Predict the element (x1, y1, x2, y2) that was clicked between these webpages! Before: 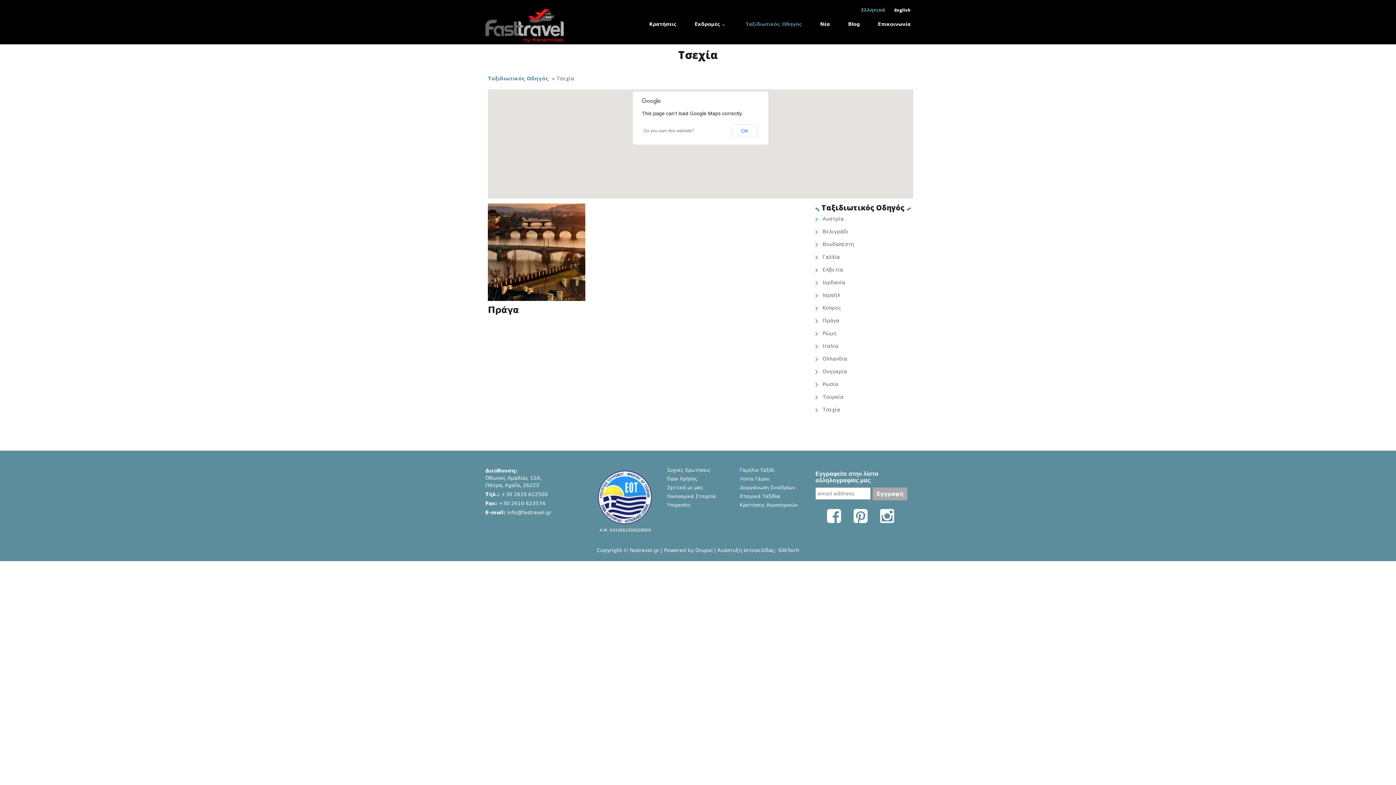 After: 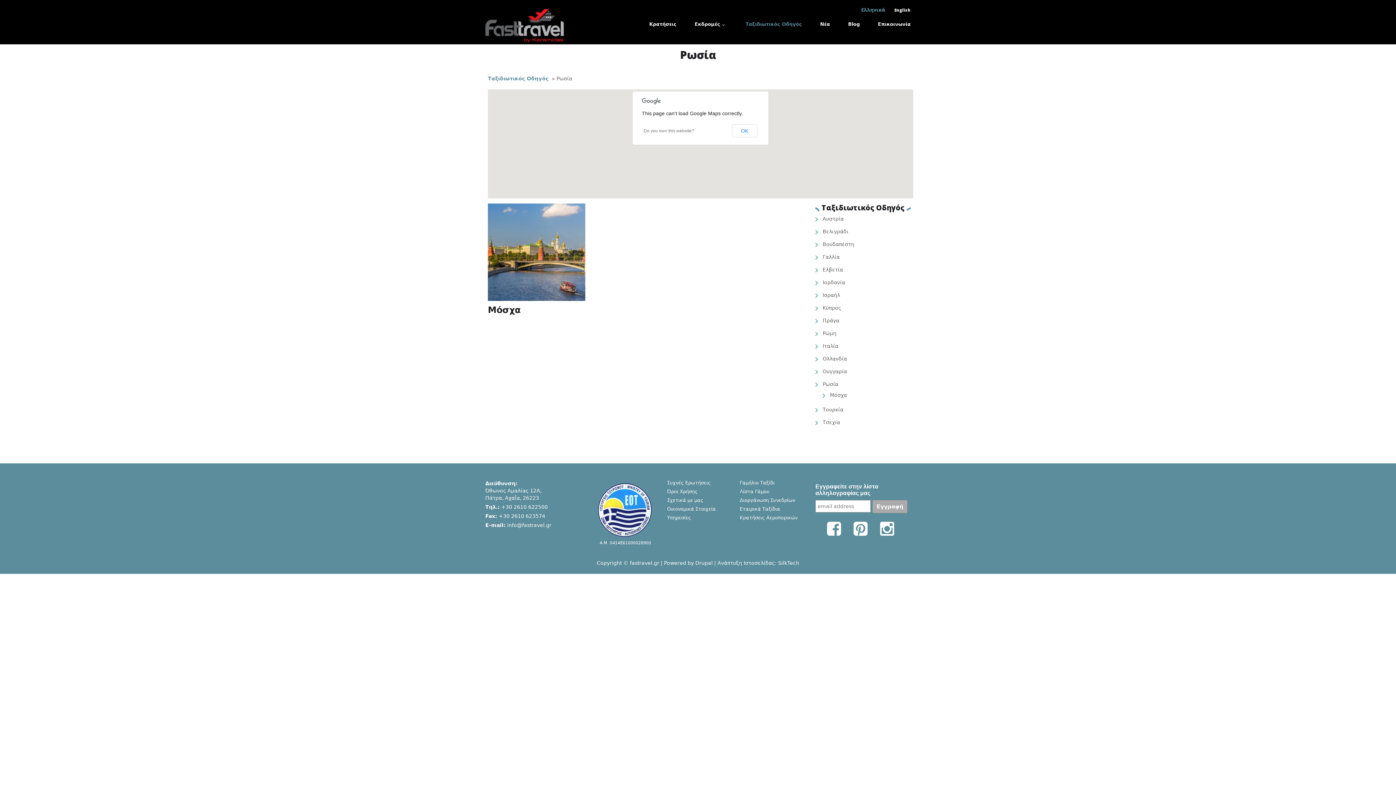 Action: bbox: (822, 381, 838, 387) label: Ρωσία